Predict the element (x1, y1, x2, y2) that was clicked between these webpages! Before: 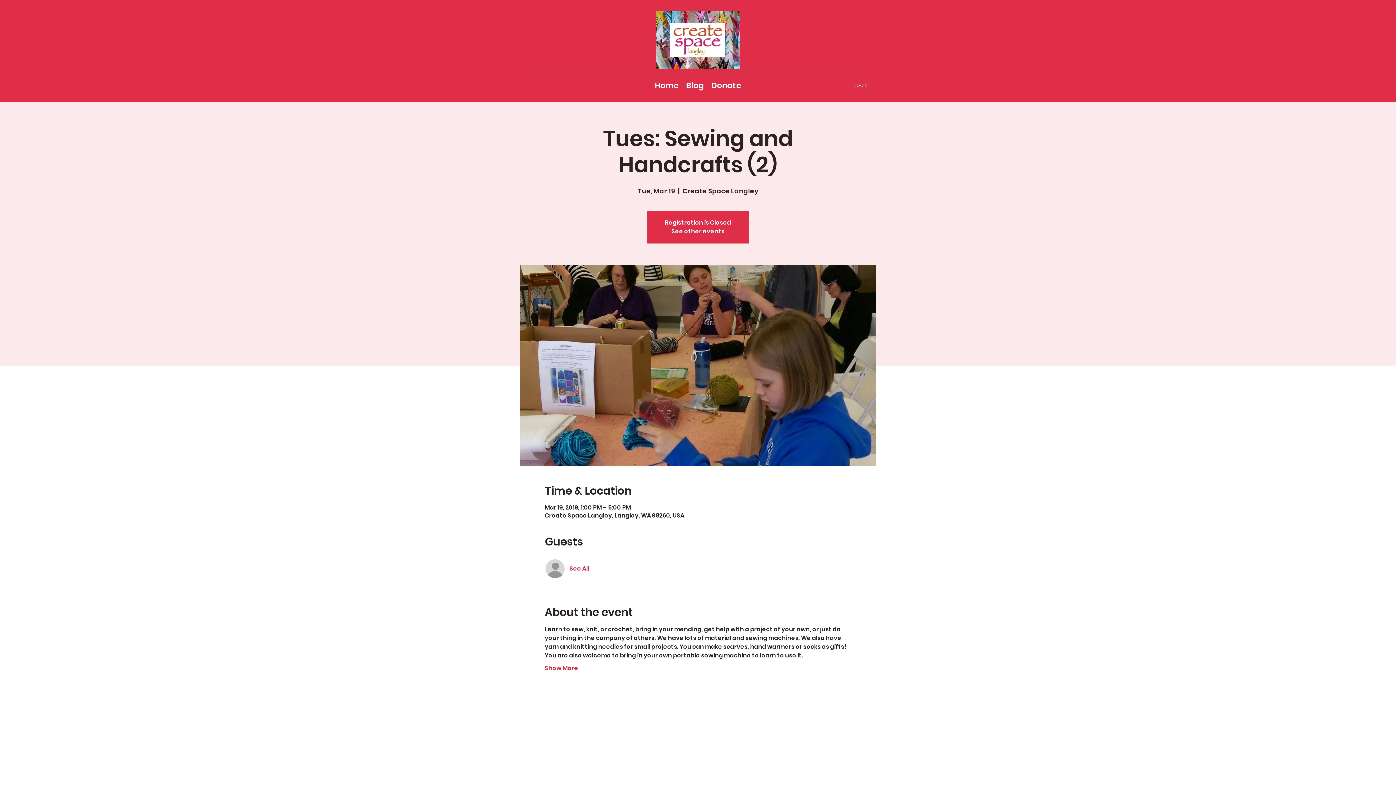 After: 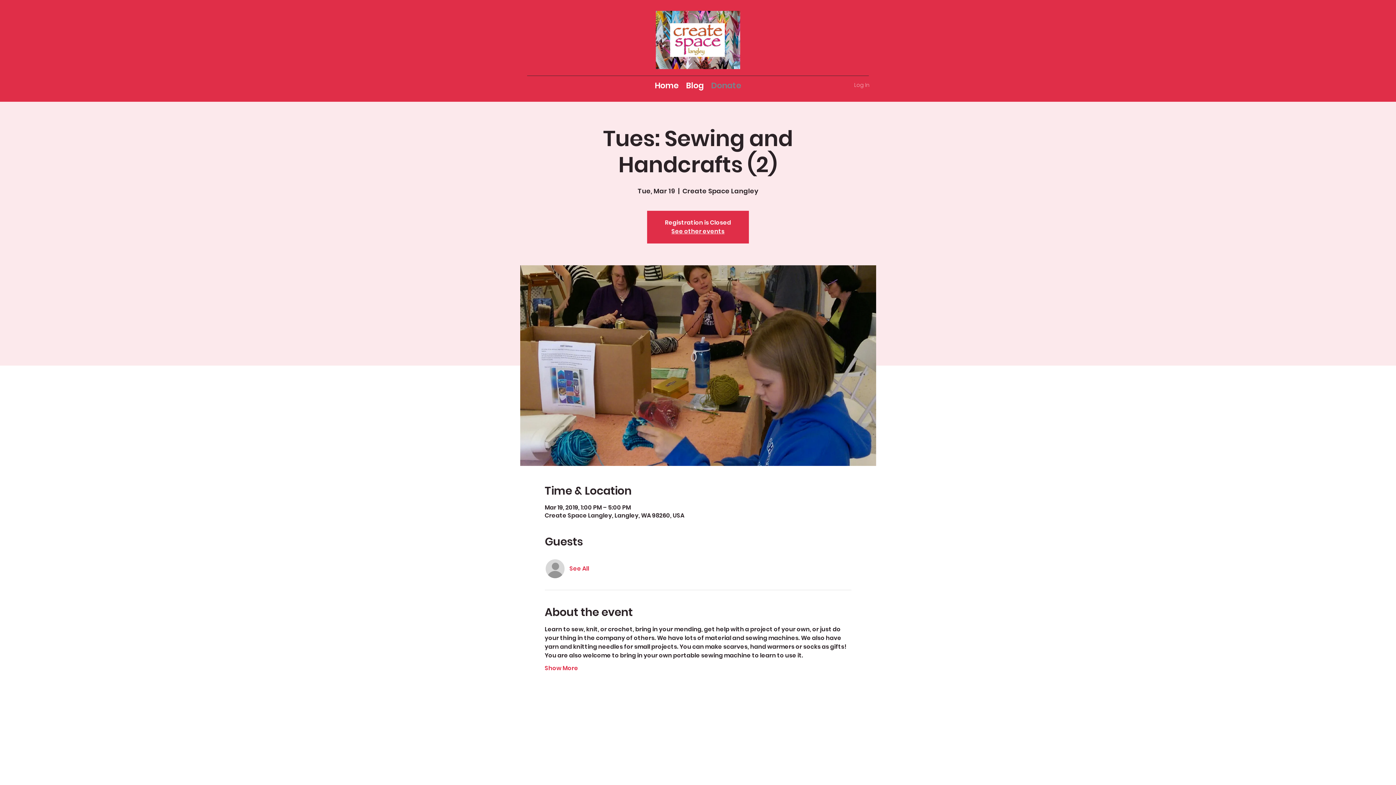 Action: label: Donate bbox: (707, 80, 745, 90)